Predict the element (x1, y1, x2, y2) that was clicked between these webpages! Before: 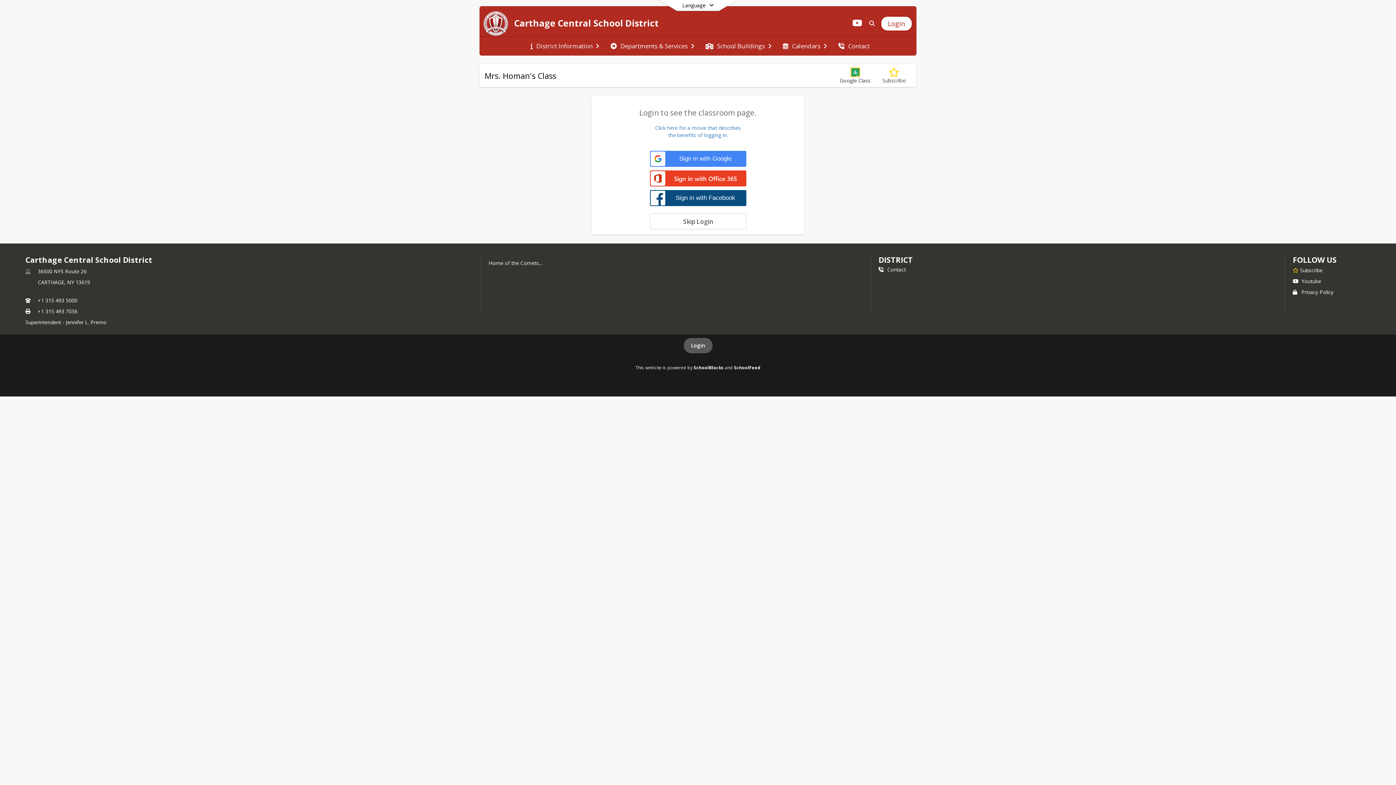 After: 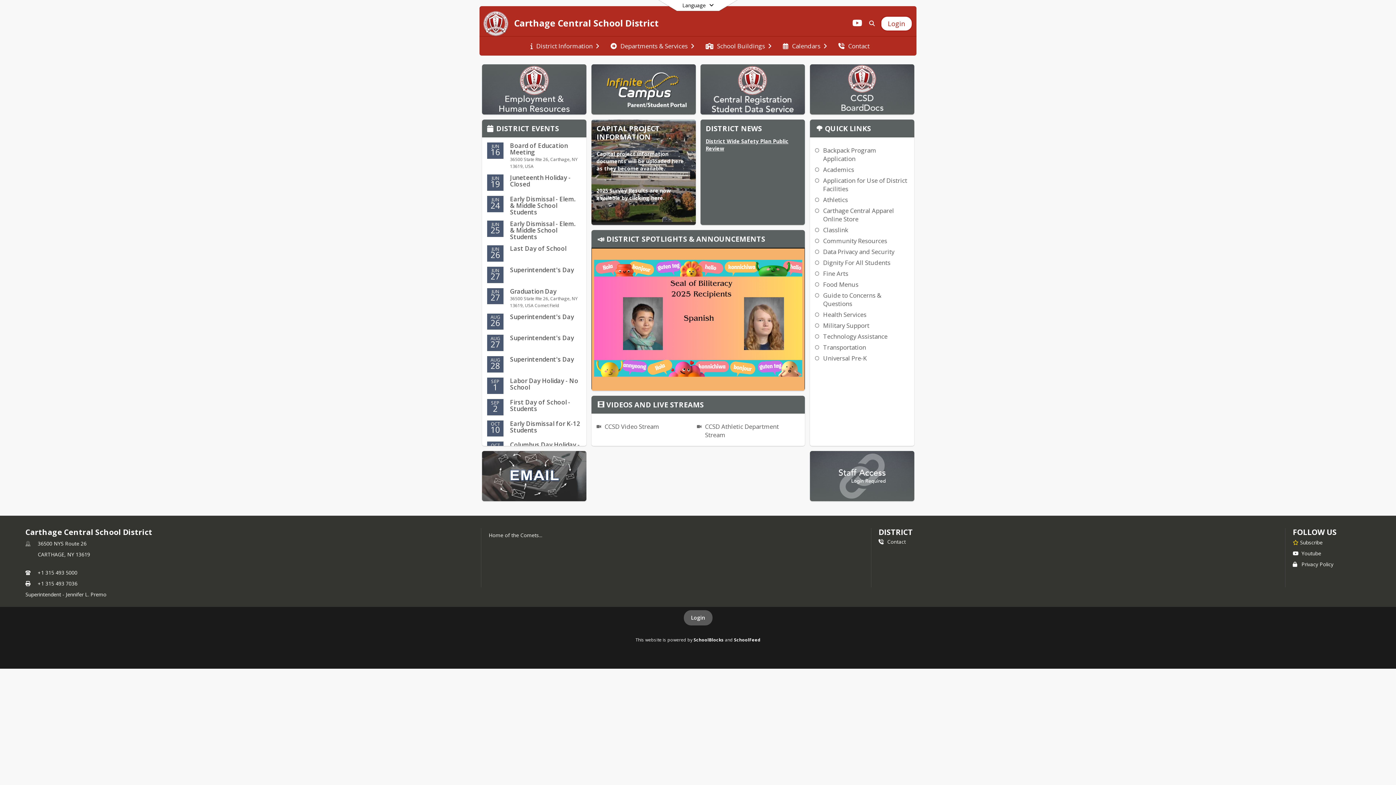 Action: bbox: (483, 19, 508, 26)